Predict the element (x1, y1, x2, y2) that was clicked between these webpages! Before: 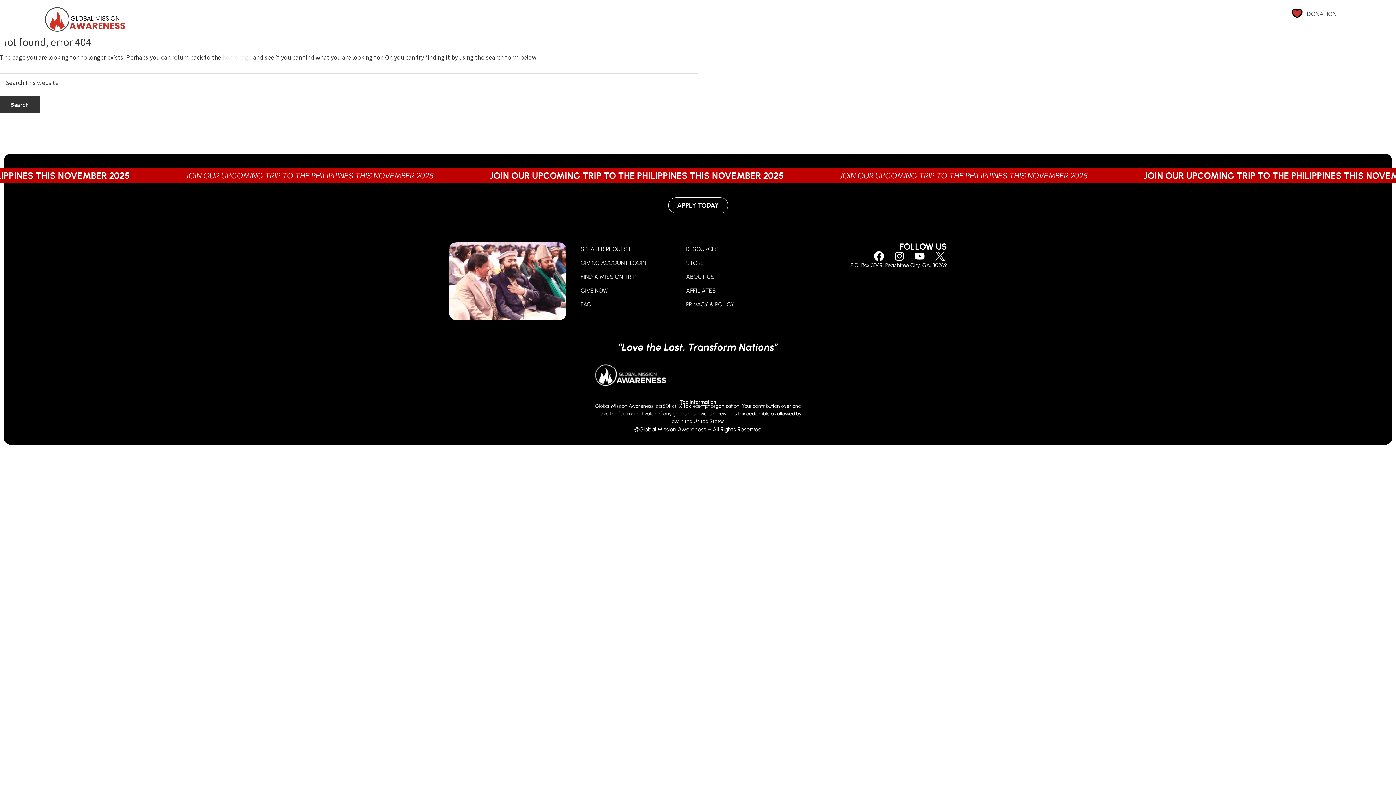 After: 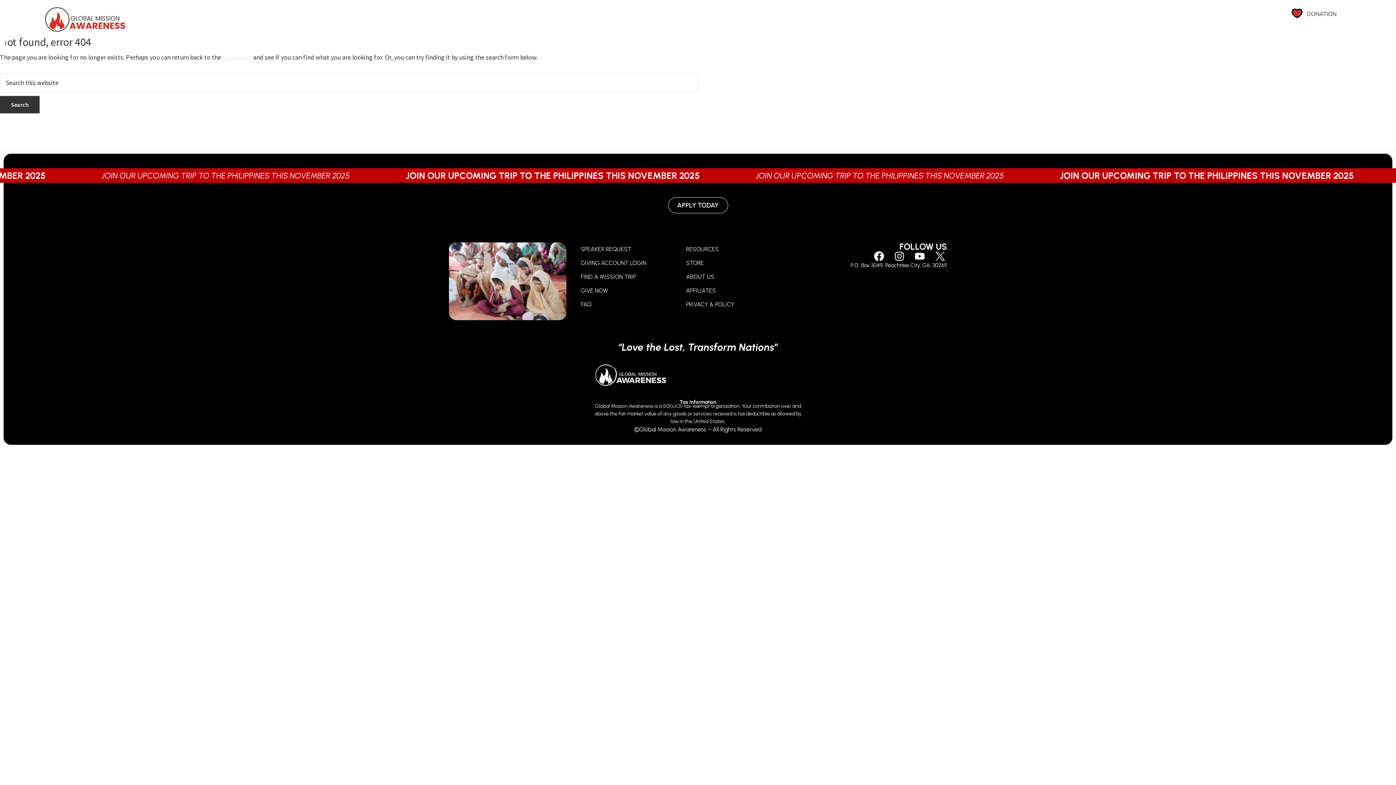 Action: bbox: (932, 251, 947, 261)